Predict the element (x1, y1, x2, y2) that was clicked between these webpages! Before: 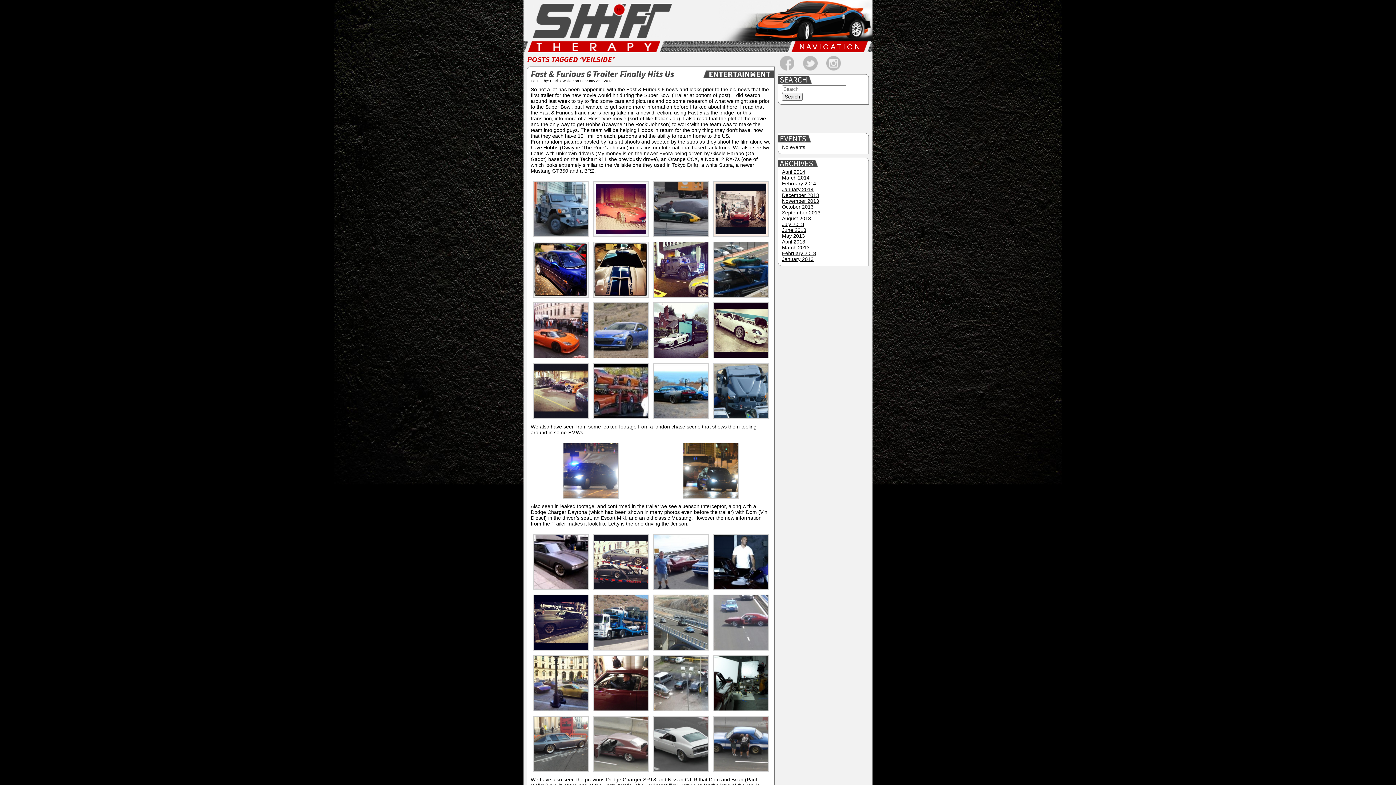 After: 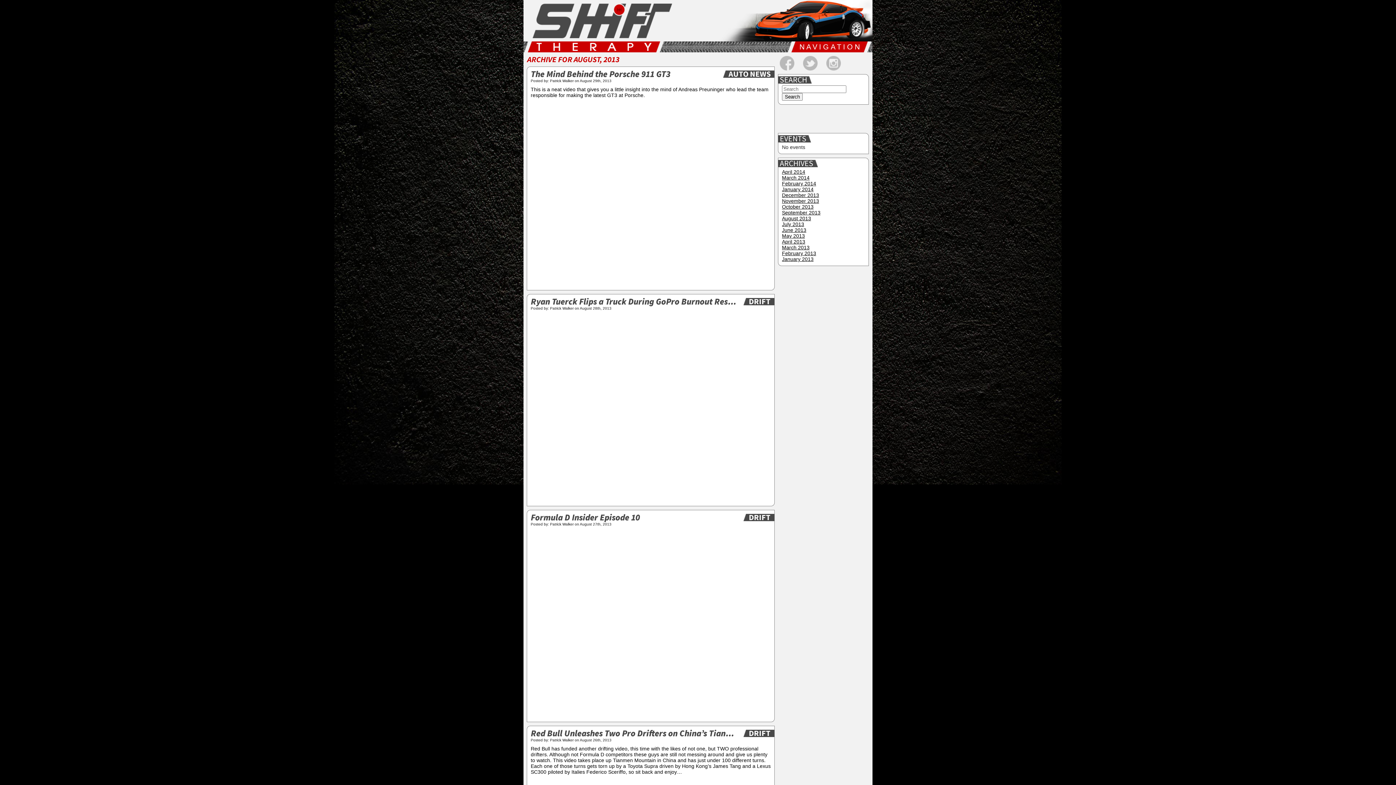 Action: bbox: (782, 215, 811, 221) label: August 2013